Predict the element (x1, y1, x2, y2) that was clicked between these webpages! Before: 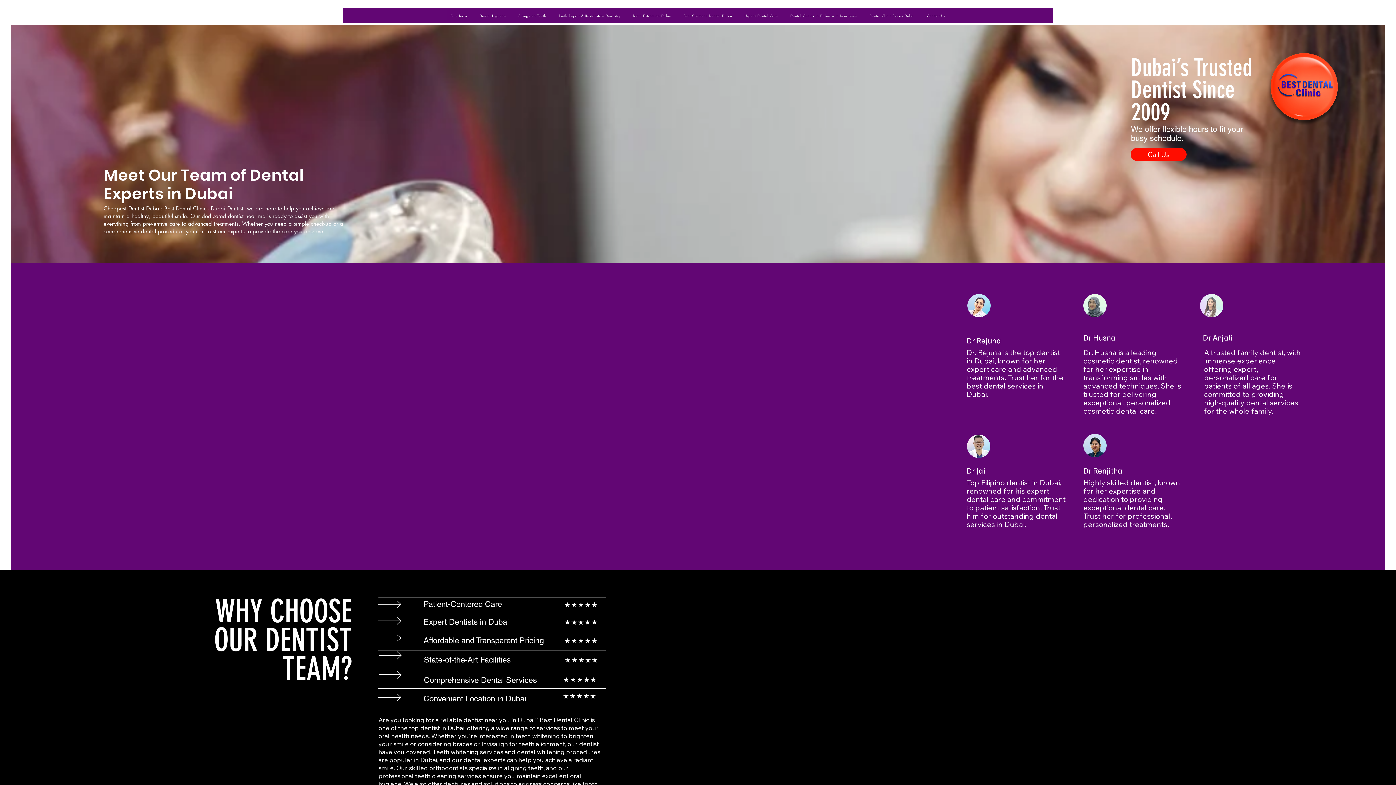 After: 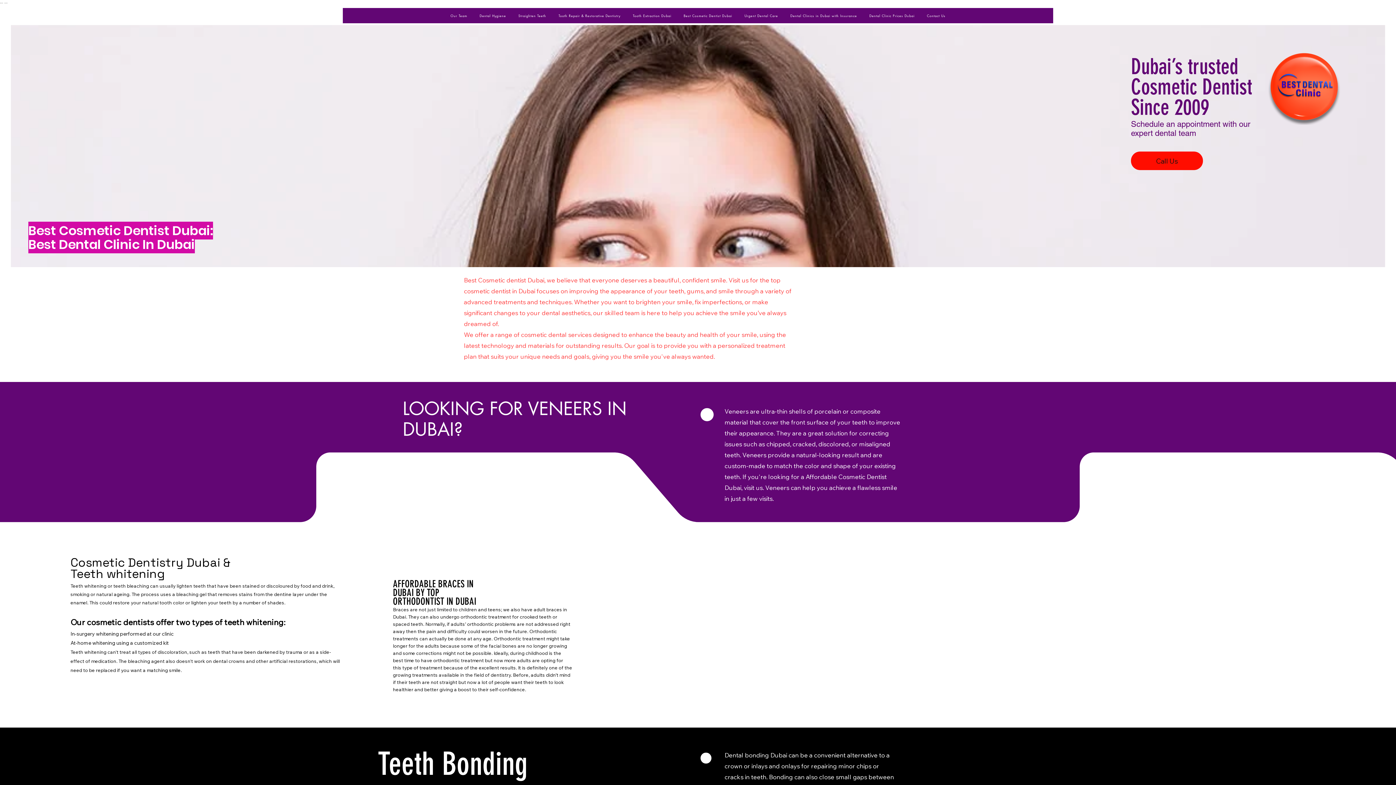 Action: label: Best Cosmetic Dentist Dubai bbox: (680, 9, 735, 21)